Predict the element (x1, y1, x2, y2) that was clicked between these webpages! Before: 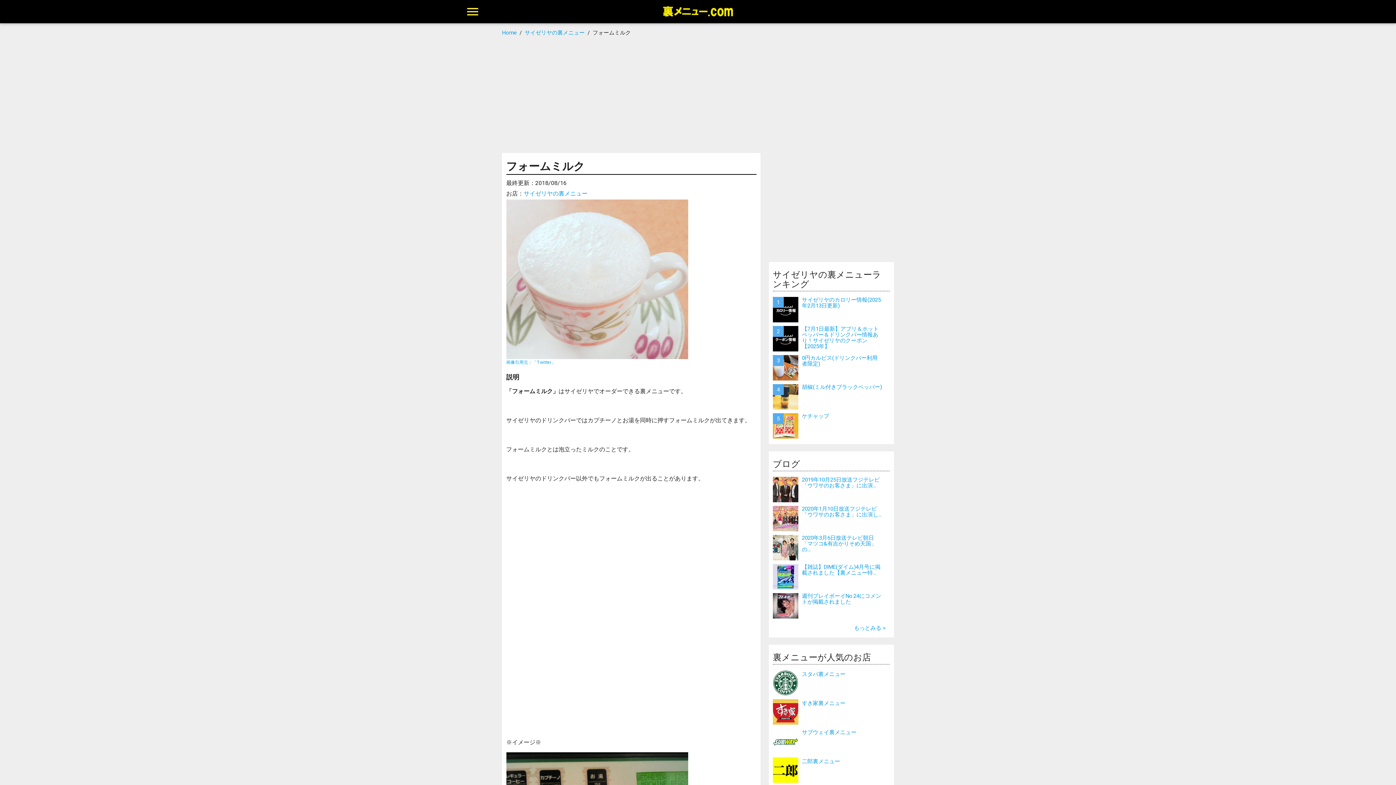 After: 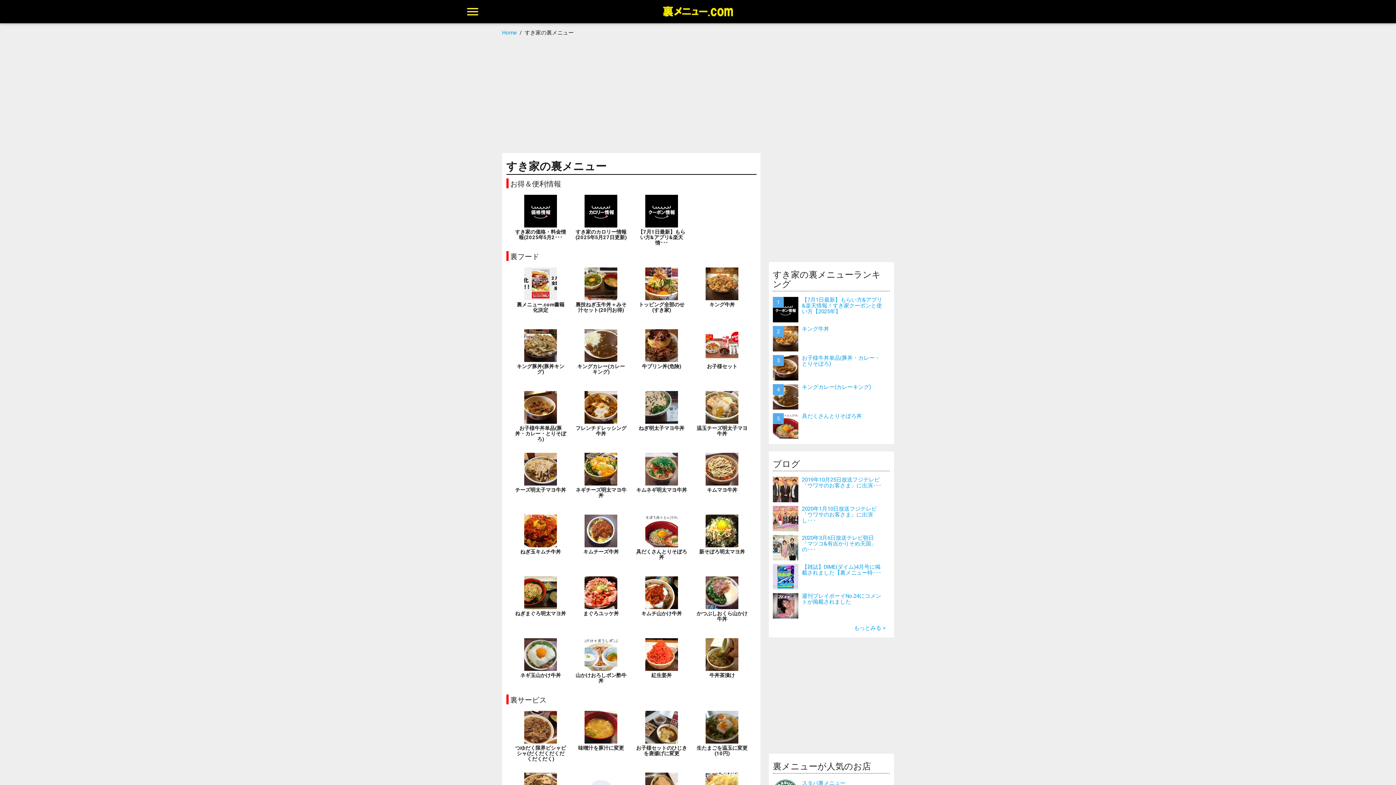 Action: bbox: (773, 699, 798, 724)